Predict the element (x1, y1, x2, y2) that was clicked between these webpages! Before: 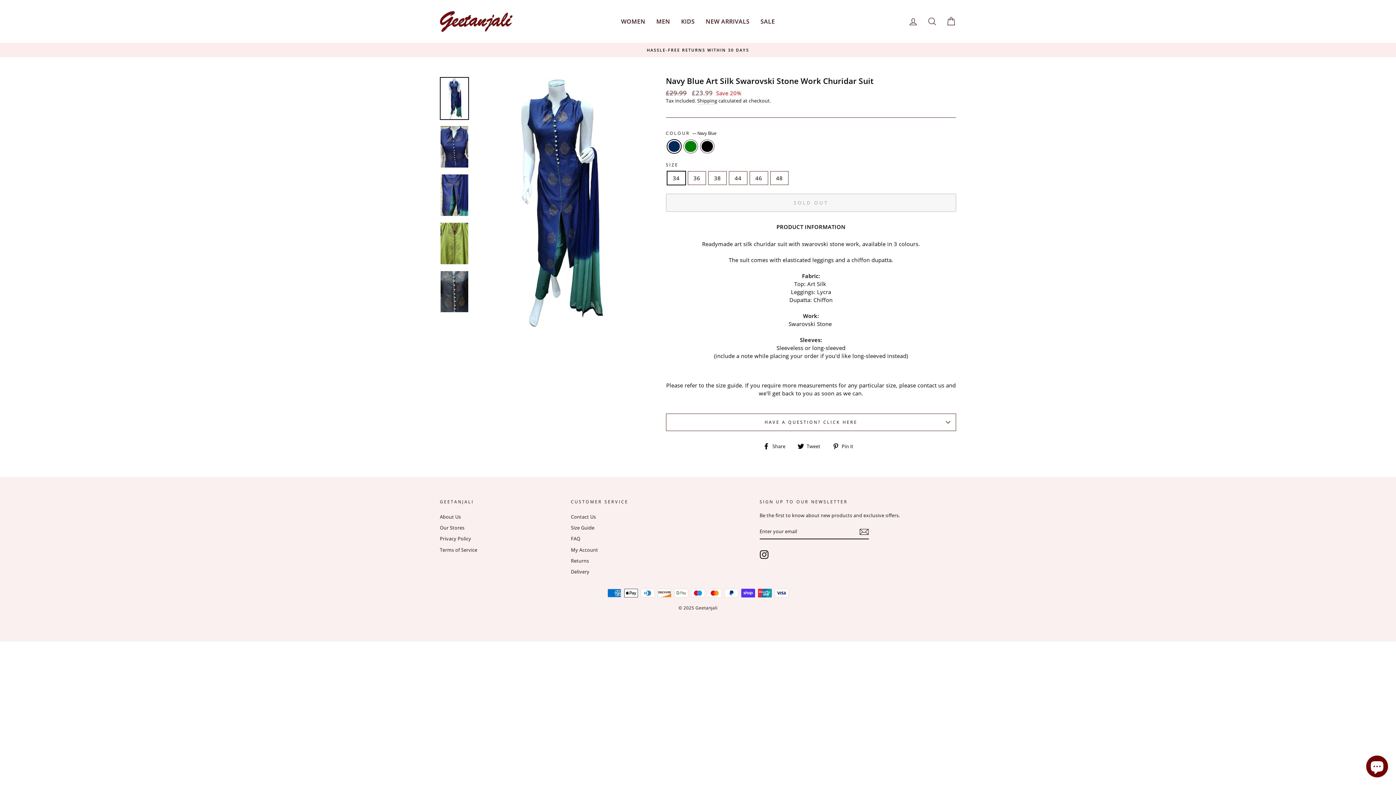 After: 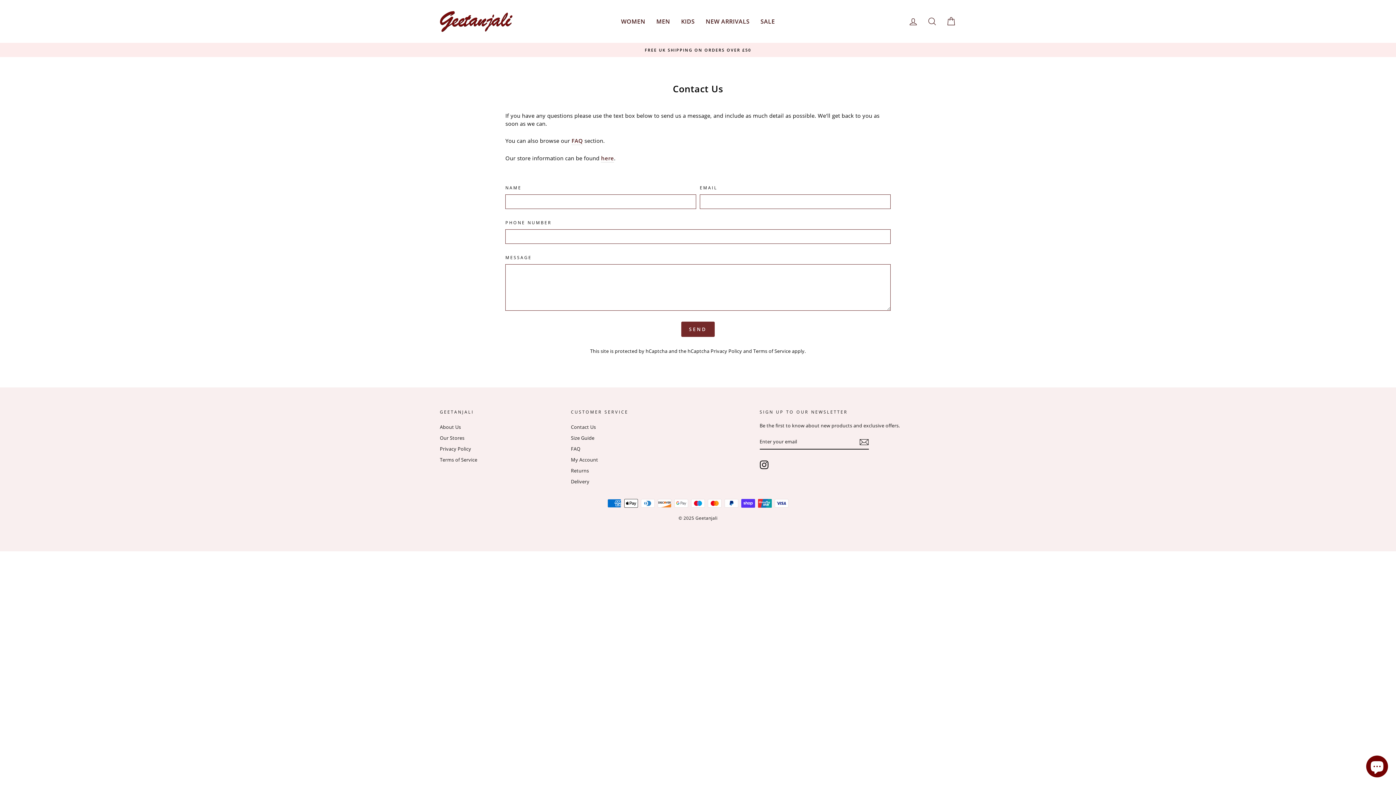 Action: bbox: (571, 512, 596, 522) label: Contact Us